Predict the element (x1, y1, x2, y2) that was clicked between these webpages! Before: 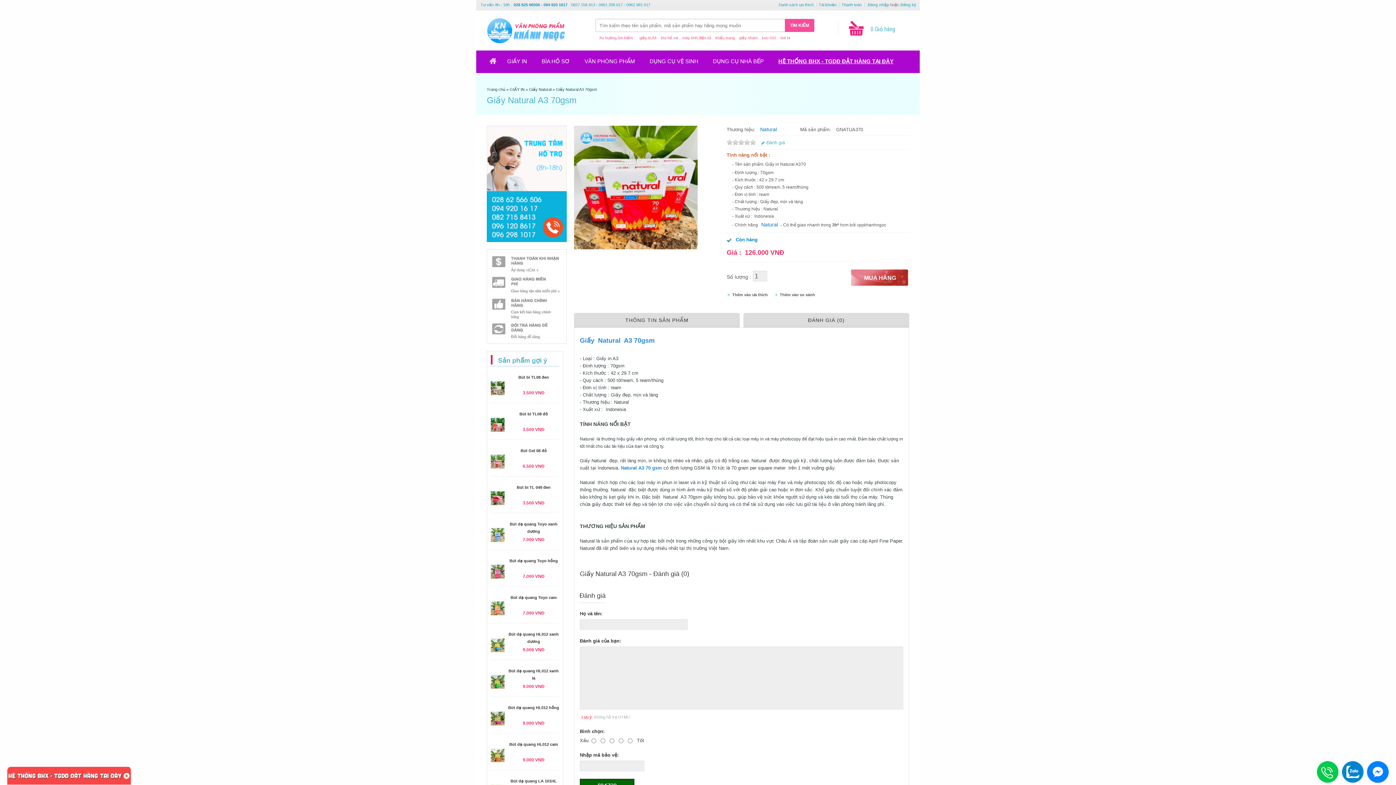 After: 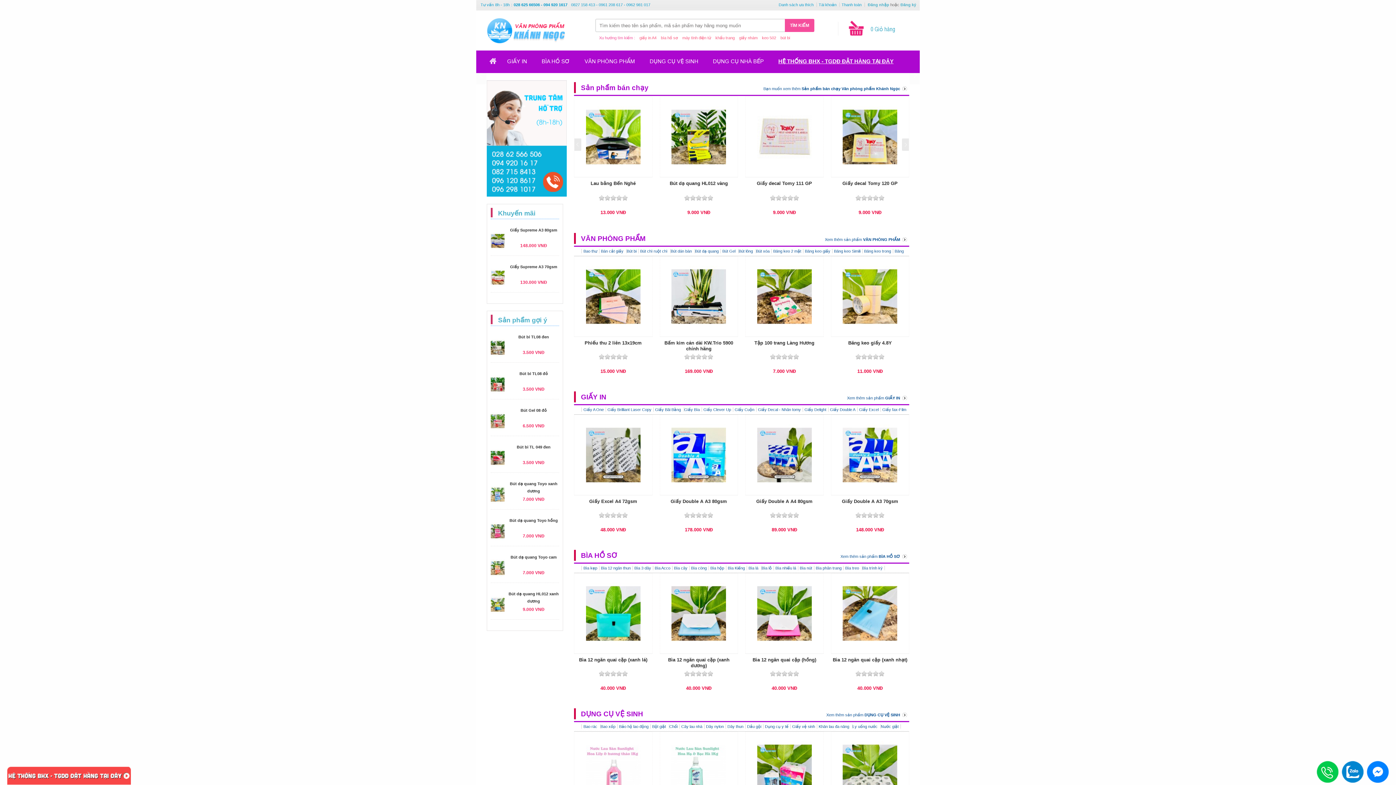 Action: label: THÔNG TIN SẢN PHẨM bbox: (574, 313, 740, 327)